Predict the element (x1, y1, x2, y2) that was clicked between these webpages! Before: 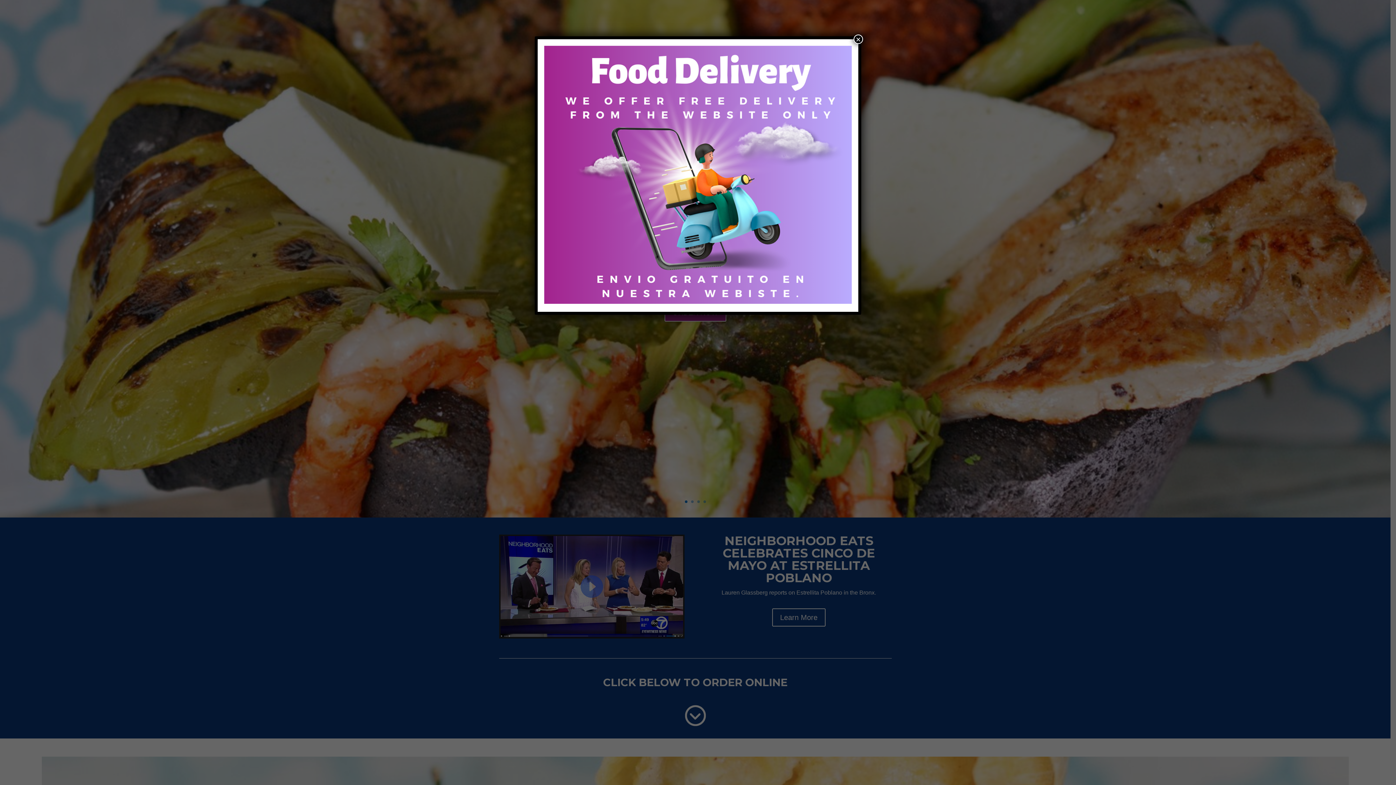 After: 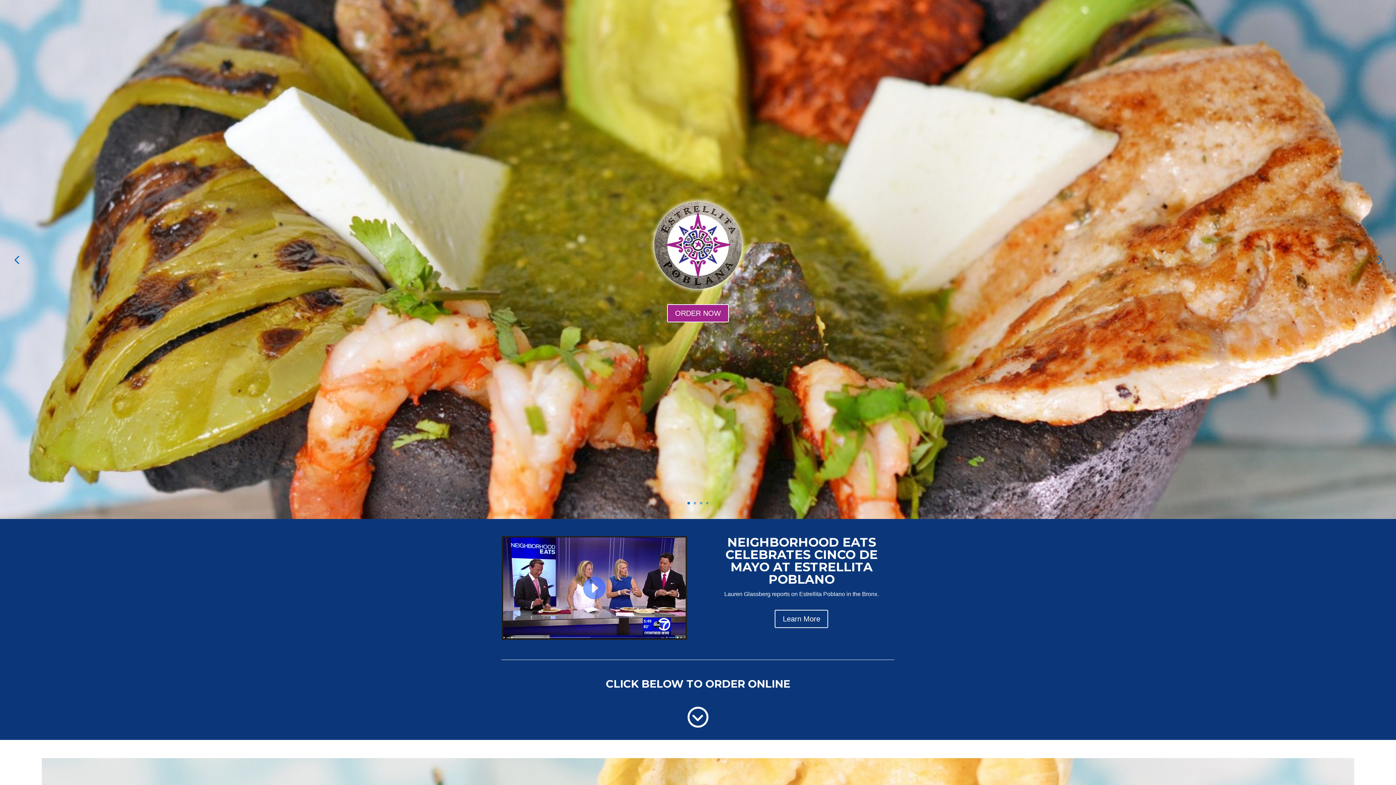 Action: bbox: (853, 34, 863, 44) label: Close